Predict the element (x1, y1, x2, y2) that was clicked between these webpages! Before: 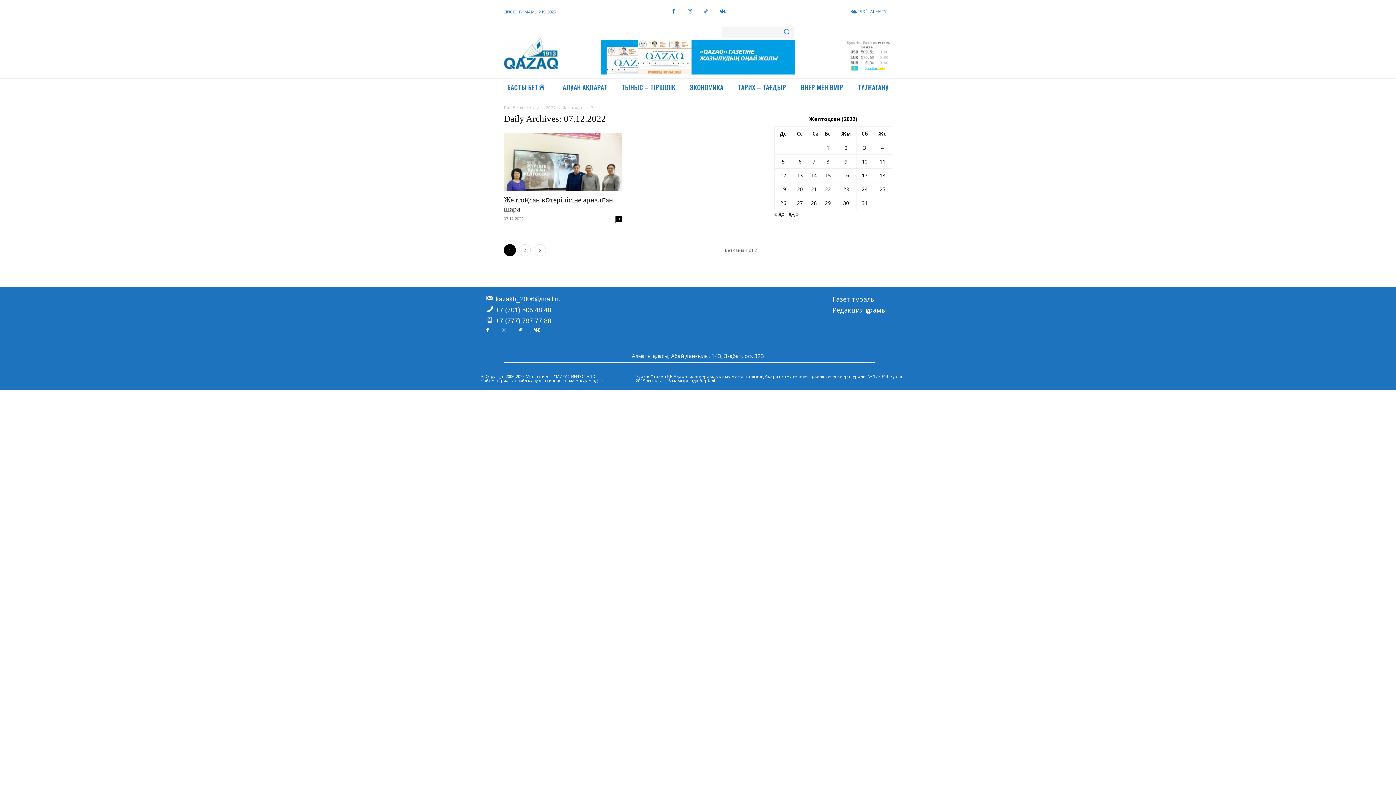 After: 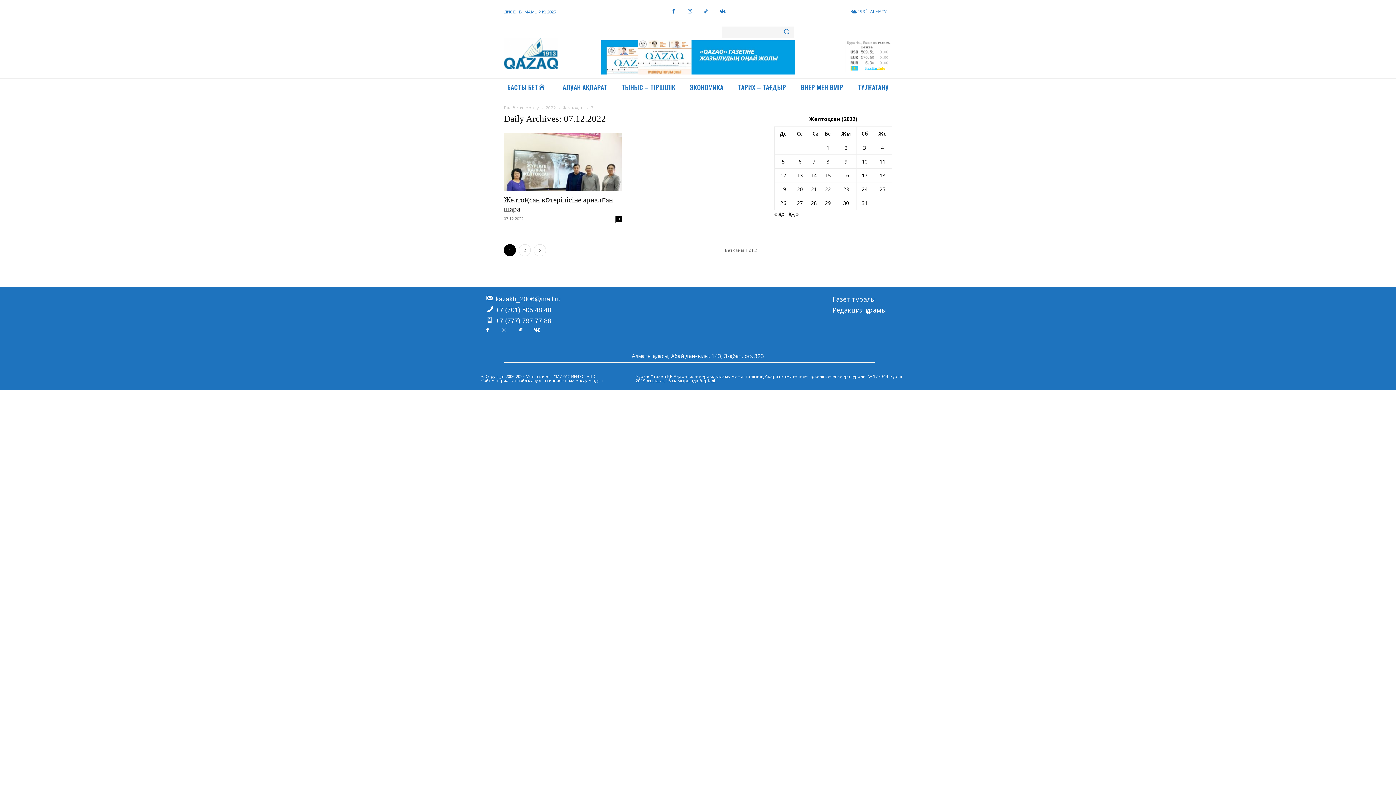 Action: label: Жазбалар December 7, 2022 жарияланды bbox: (812, 225, 815, 231)